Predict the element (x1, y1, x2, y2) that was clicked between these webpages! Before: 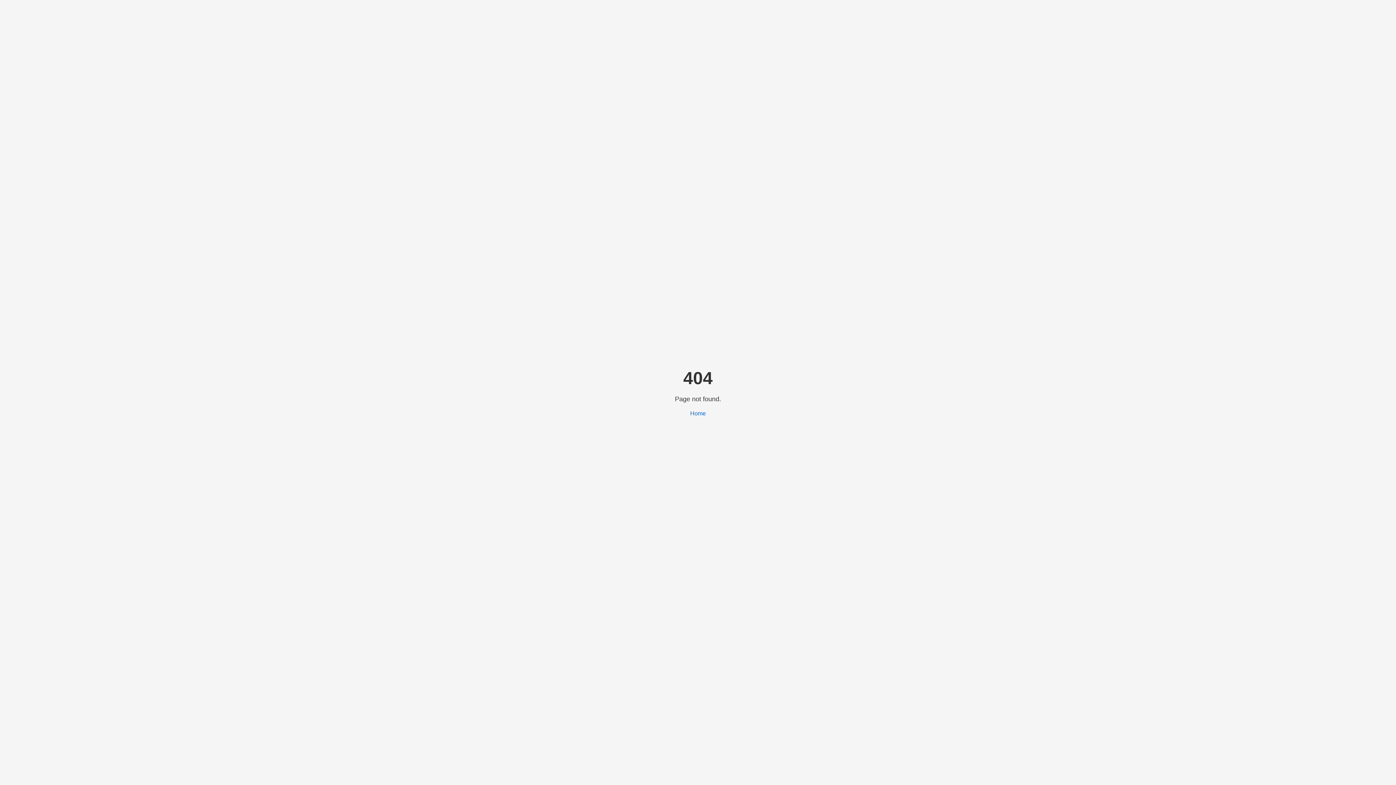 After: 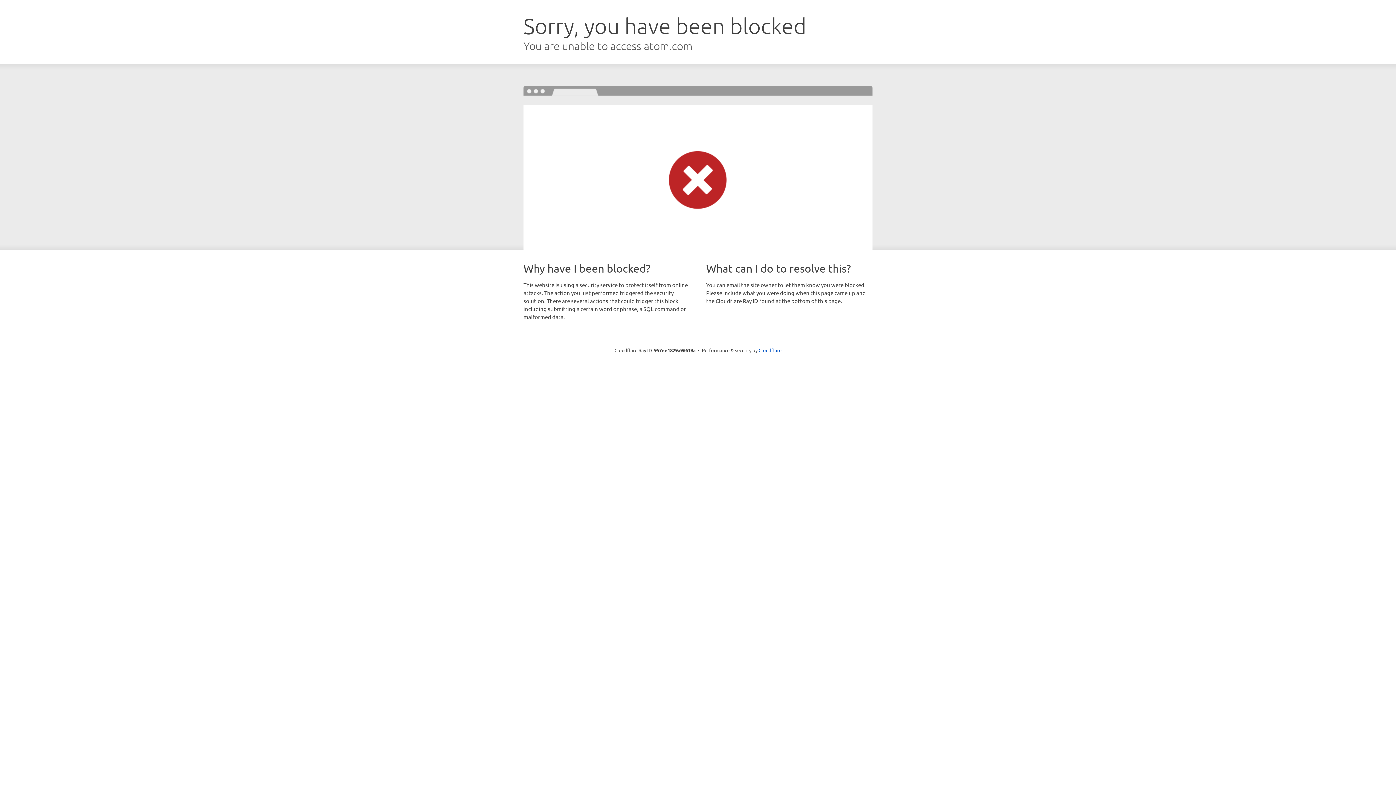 Action: bbox: (690, 410, 706, 416) label: Home